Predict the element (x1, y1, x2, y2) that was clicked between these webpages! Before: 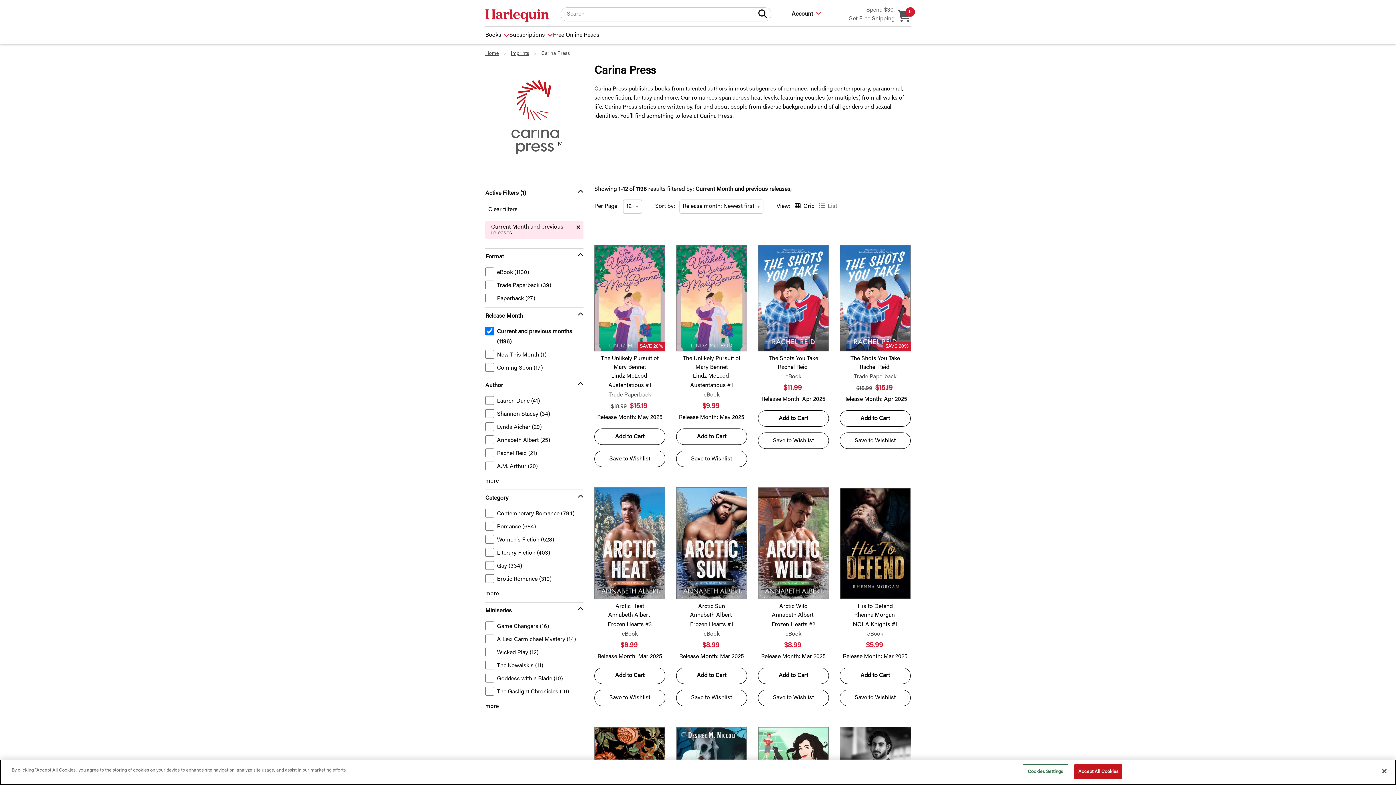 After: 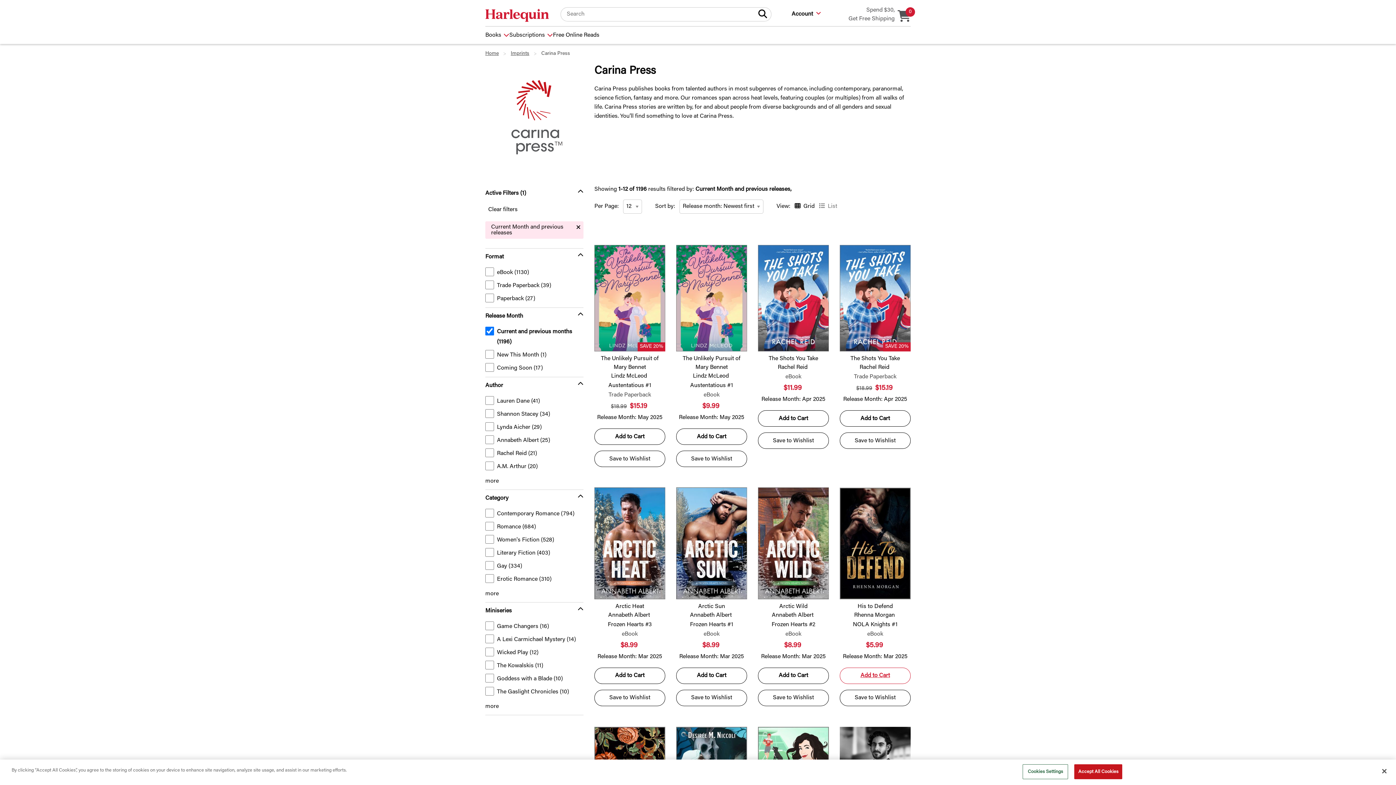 Action: bbox: (840, 667, 910, 684) label: Add His to Defend eBook to cart